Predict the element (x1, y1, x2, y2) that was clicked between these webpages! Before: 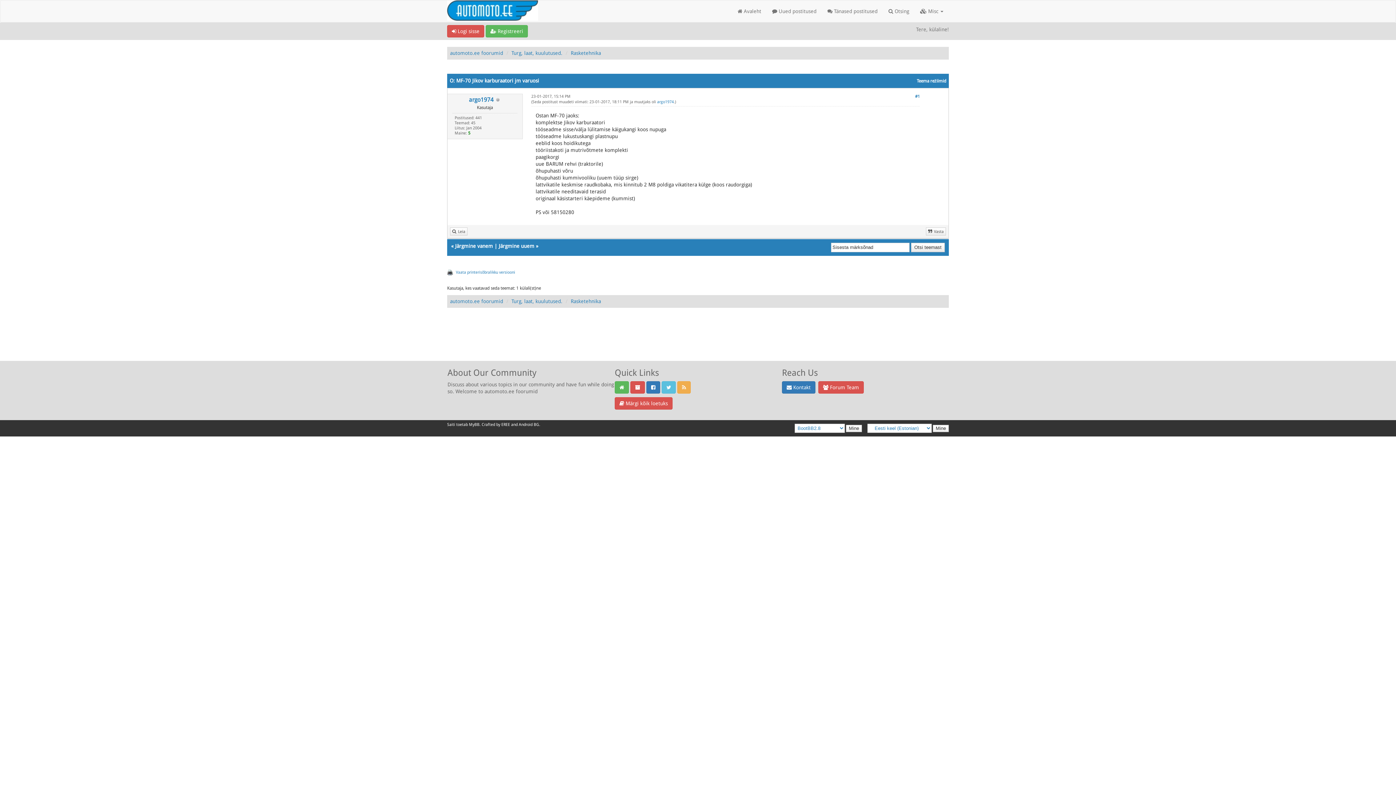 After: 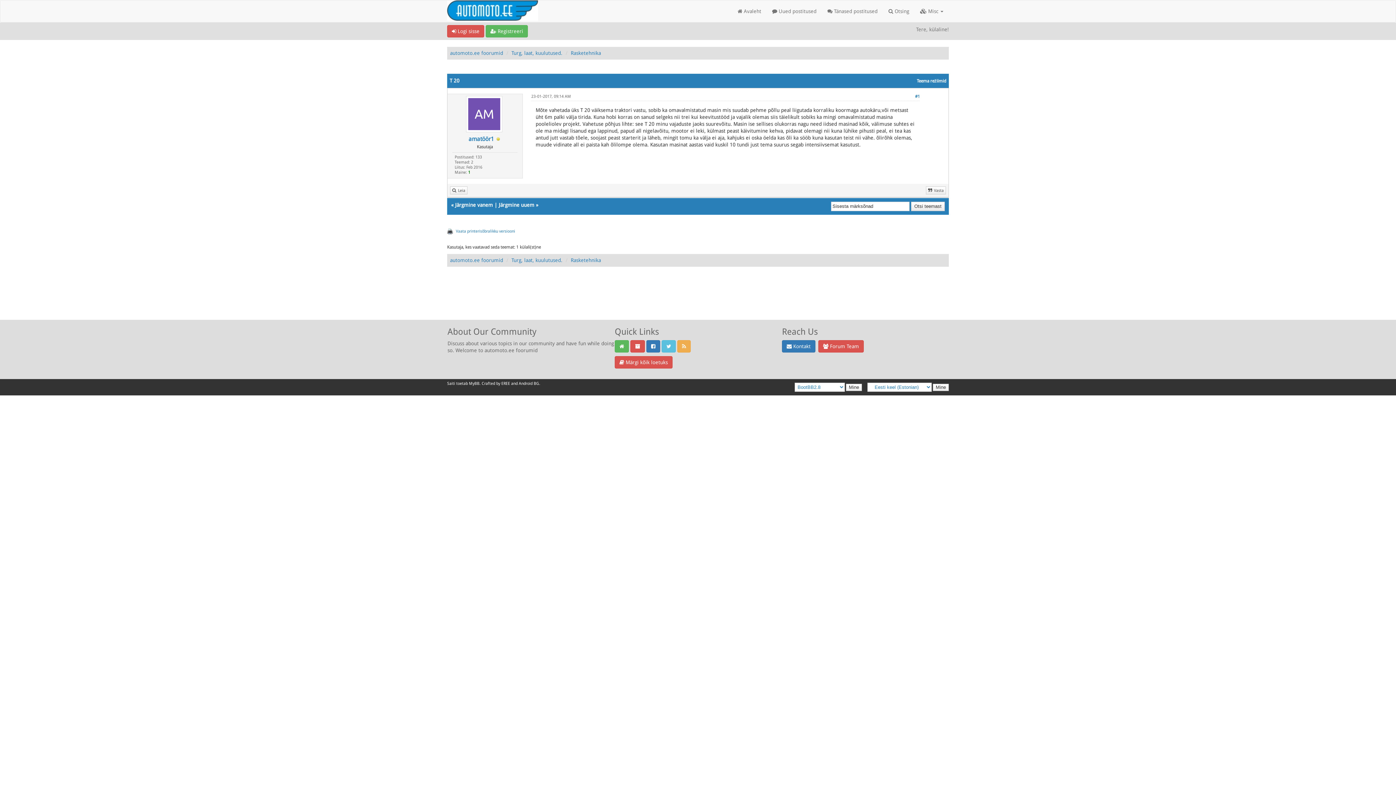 Action: label: Järgmine vanem bbox: (455, 243, 493, 249)